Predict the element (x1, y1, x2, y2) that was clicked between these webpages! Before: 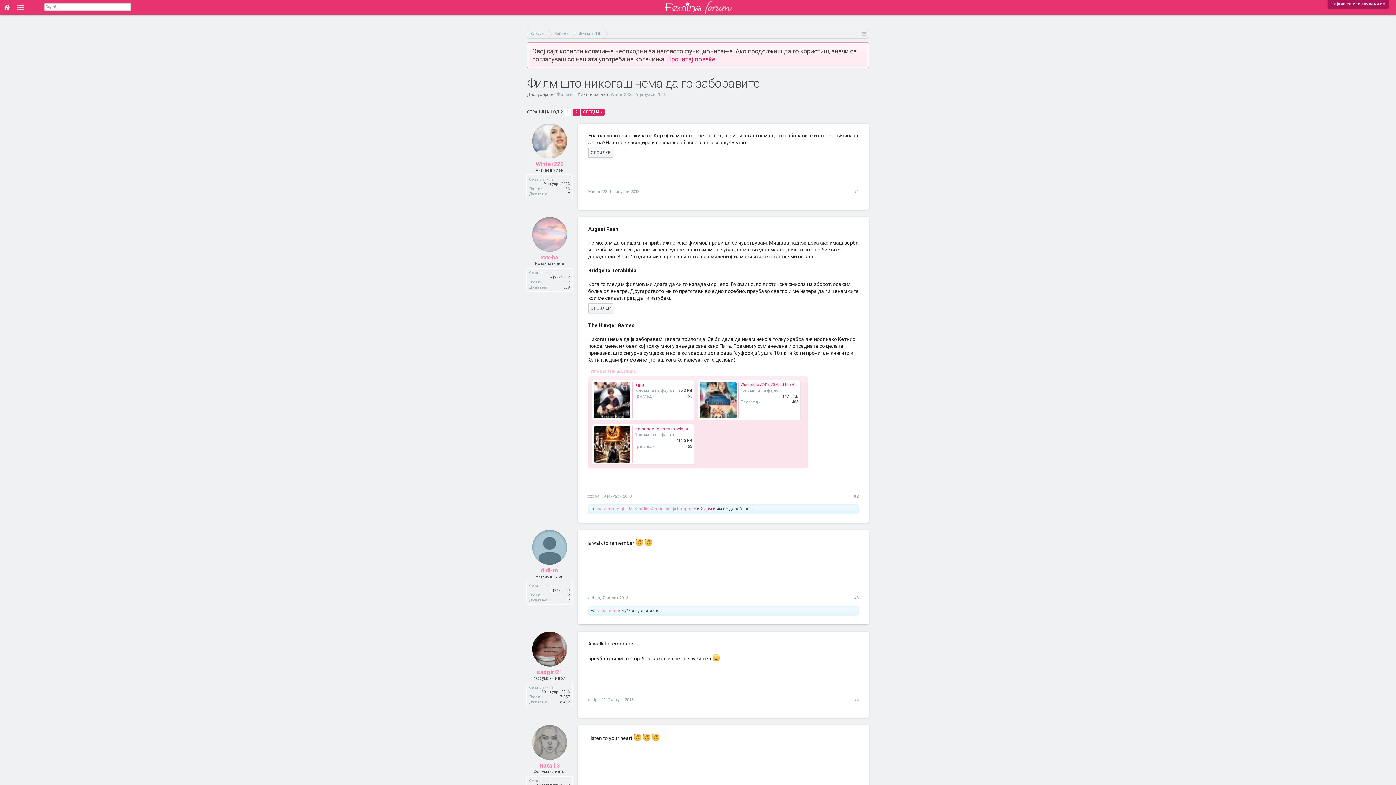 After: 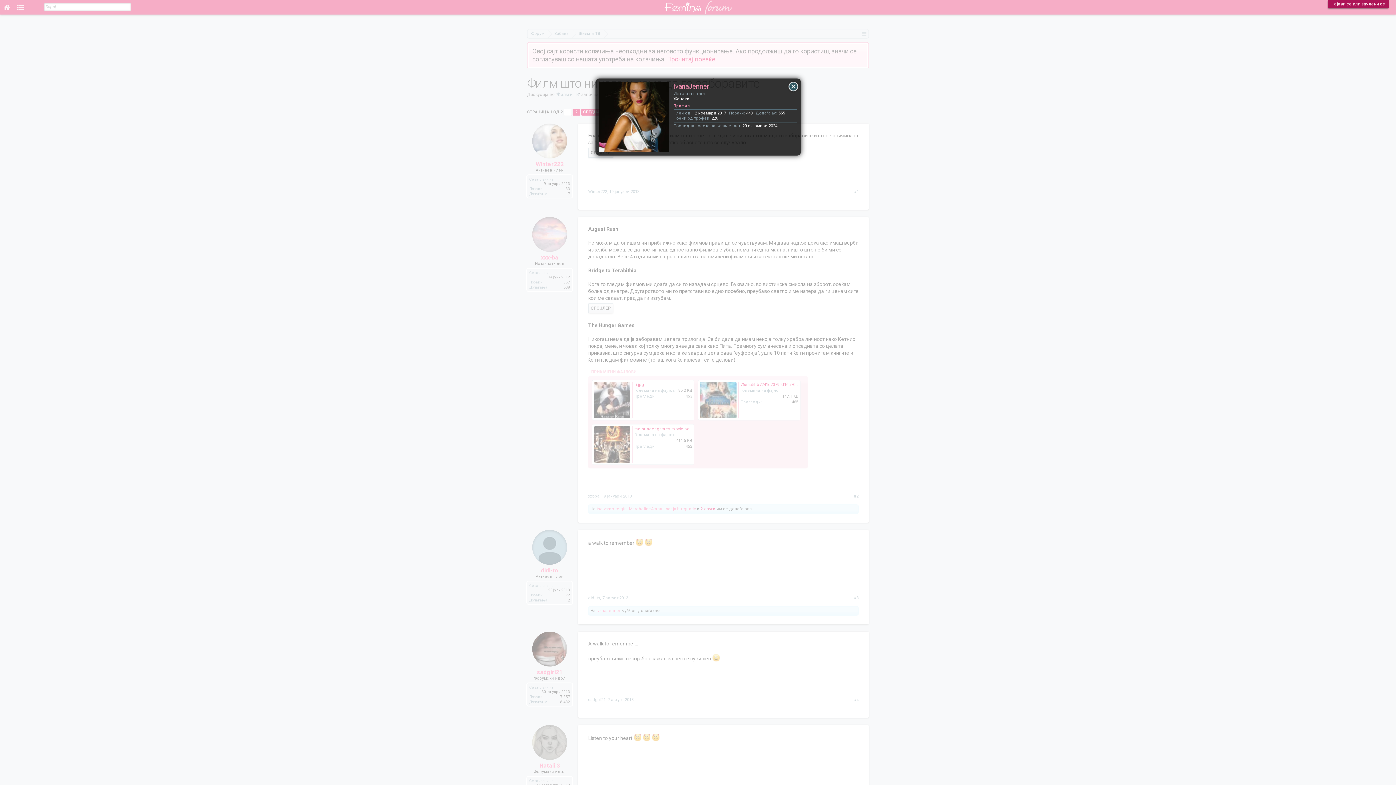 Action: label: IvanaJenner bbox: (596, 608, 620, 613)